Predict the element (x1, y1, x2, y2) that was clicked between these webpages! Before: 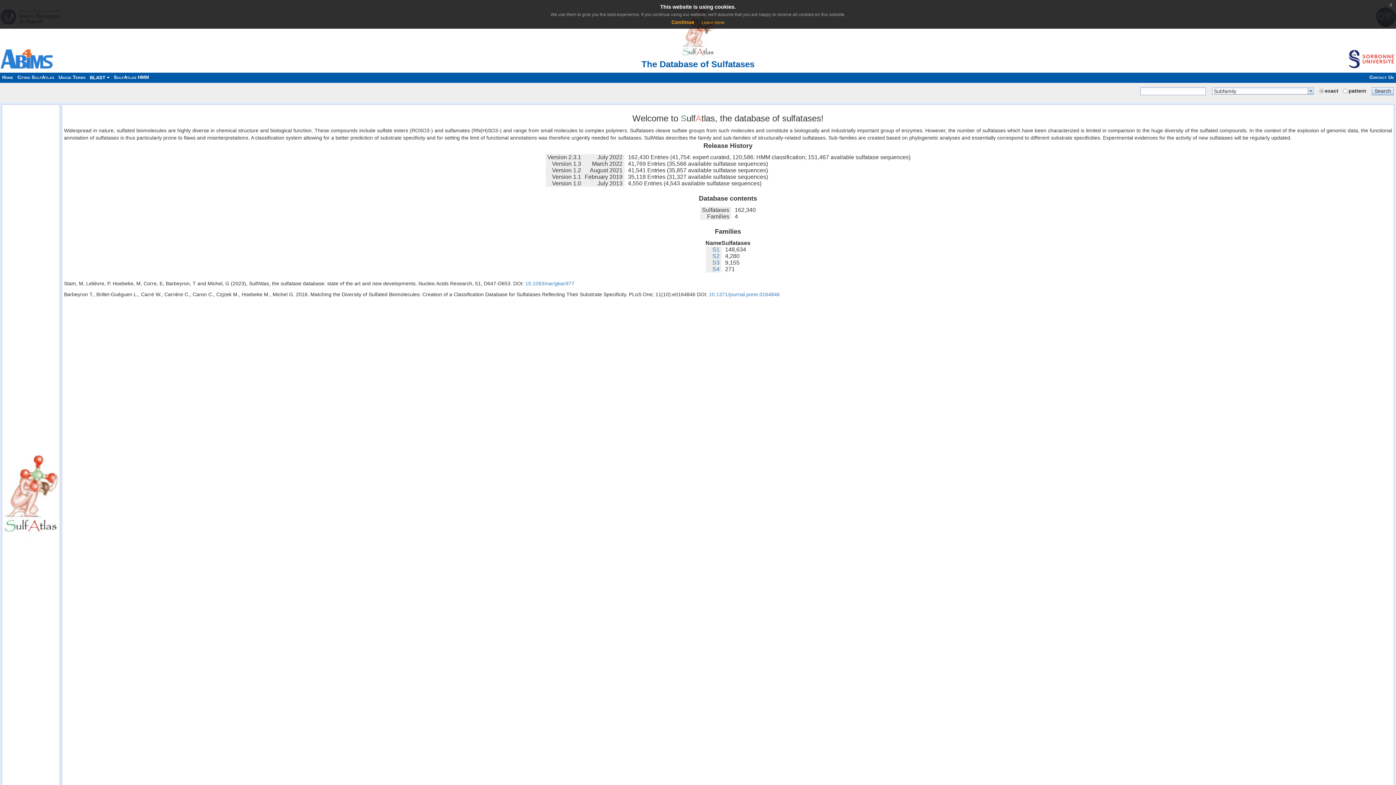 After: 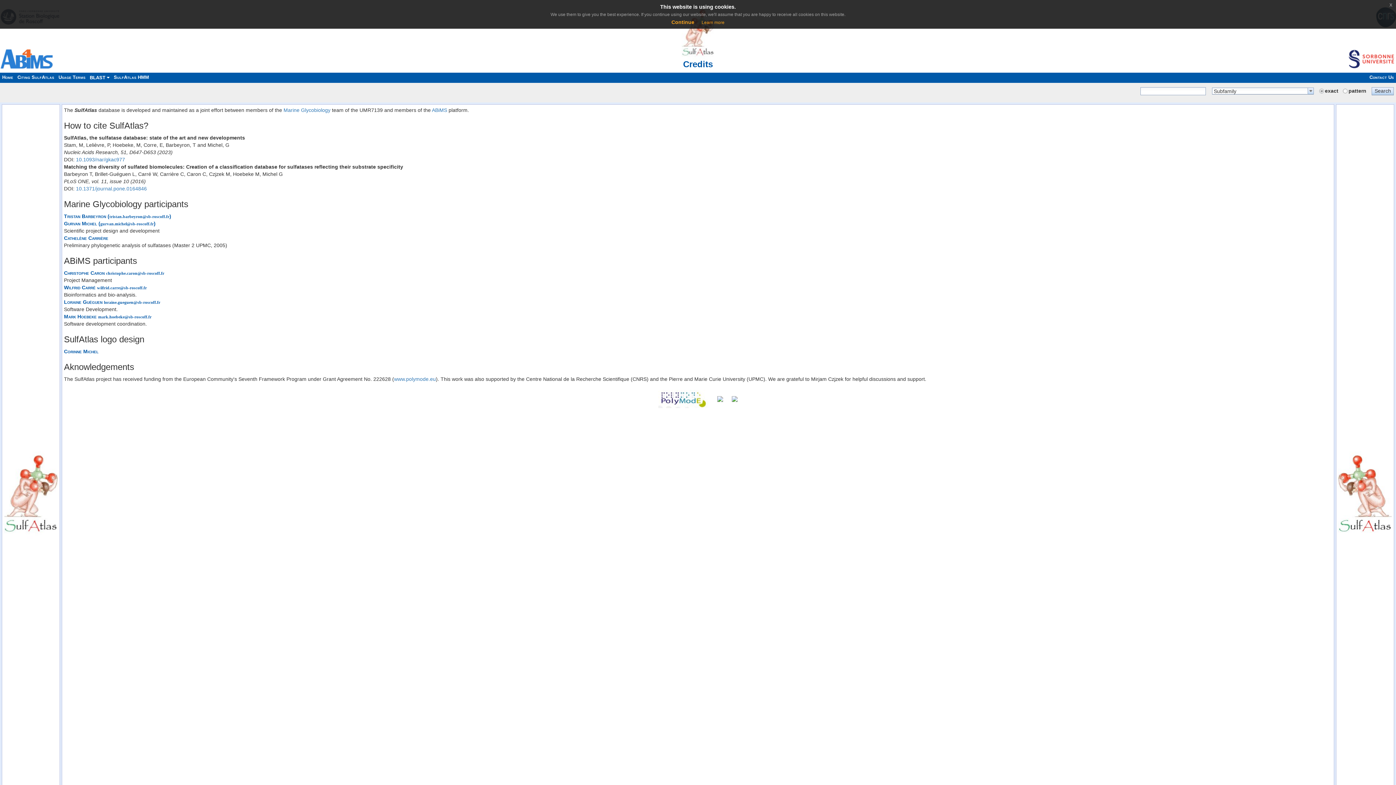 Action: label: Citing SulfAtlas bbox: (15, 74, 56, 80)